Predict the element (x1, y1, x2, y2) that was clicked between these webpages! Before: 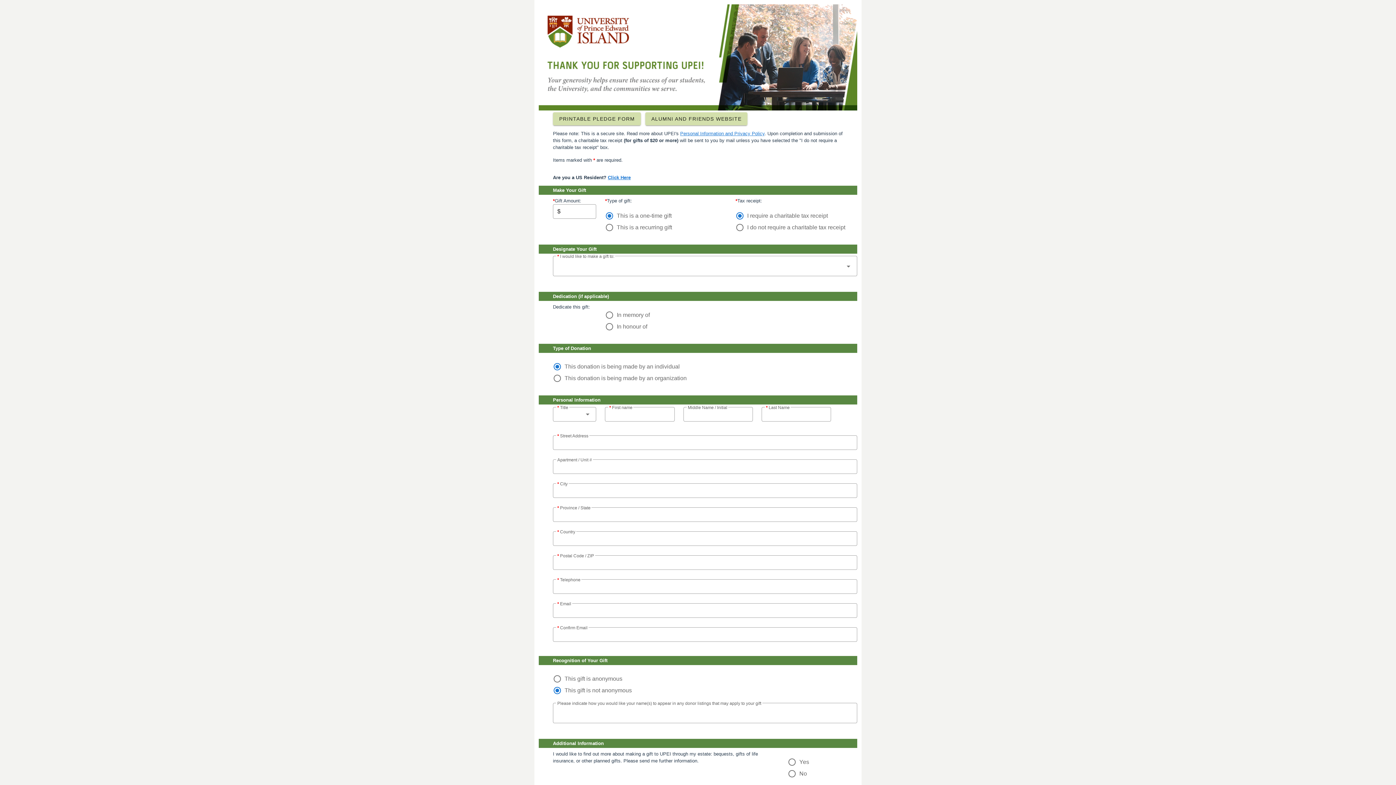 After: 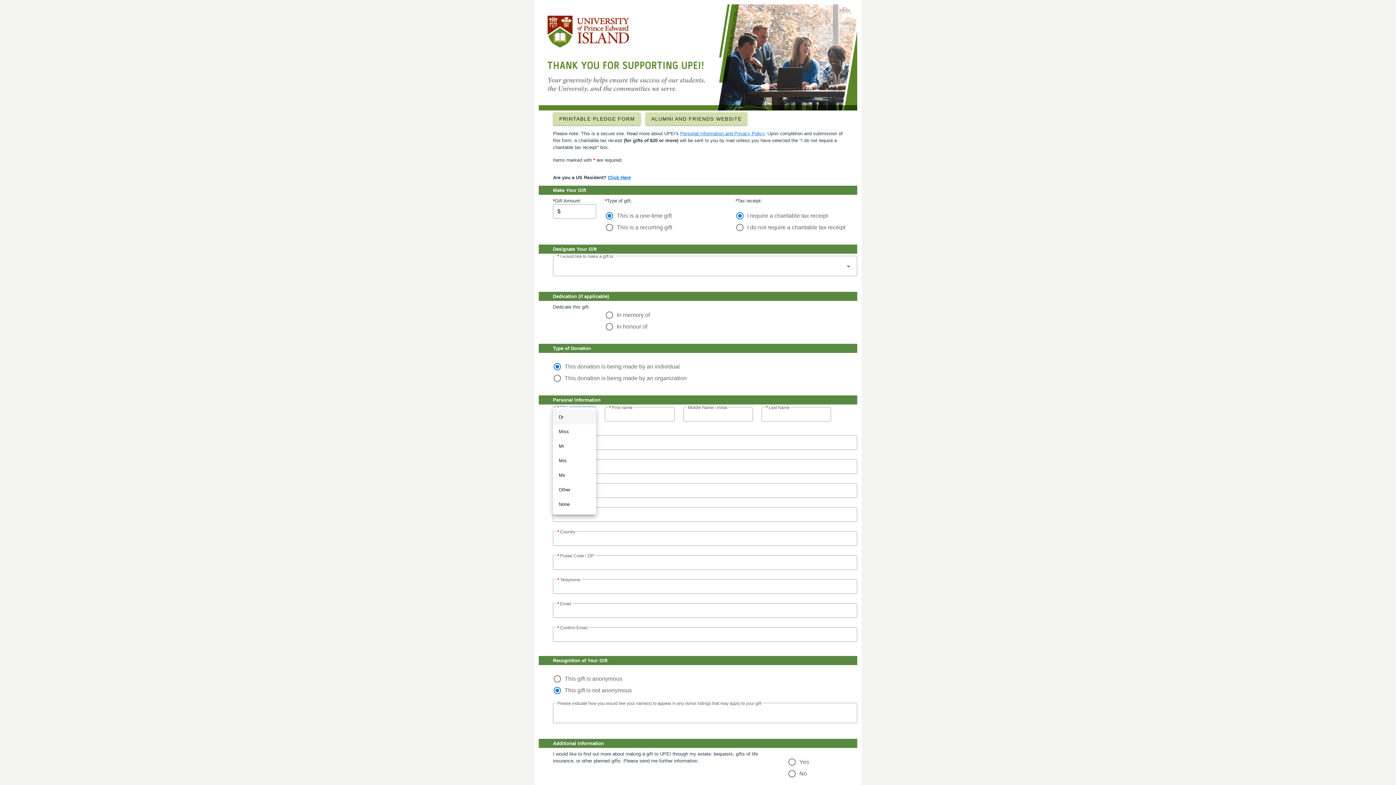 Action: bbox: (553, 407, 596, 421) label: ​
* Title